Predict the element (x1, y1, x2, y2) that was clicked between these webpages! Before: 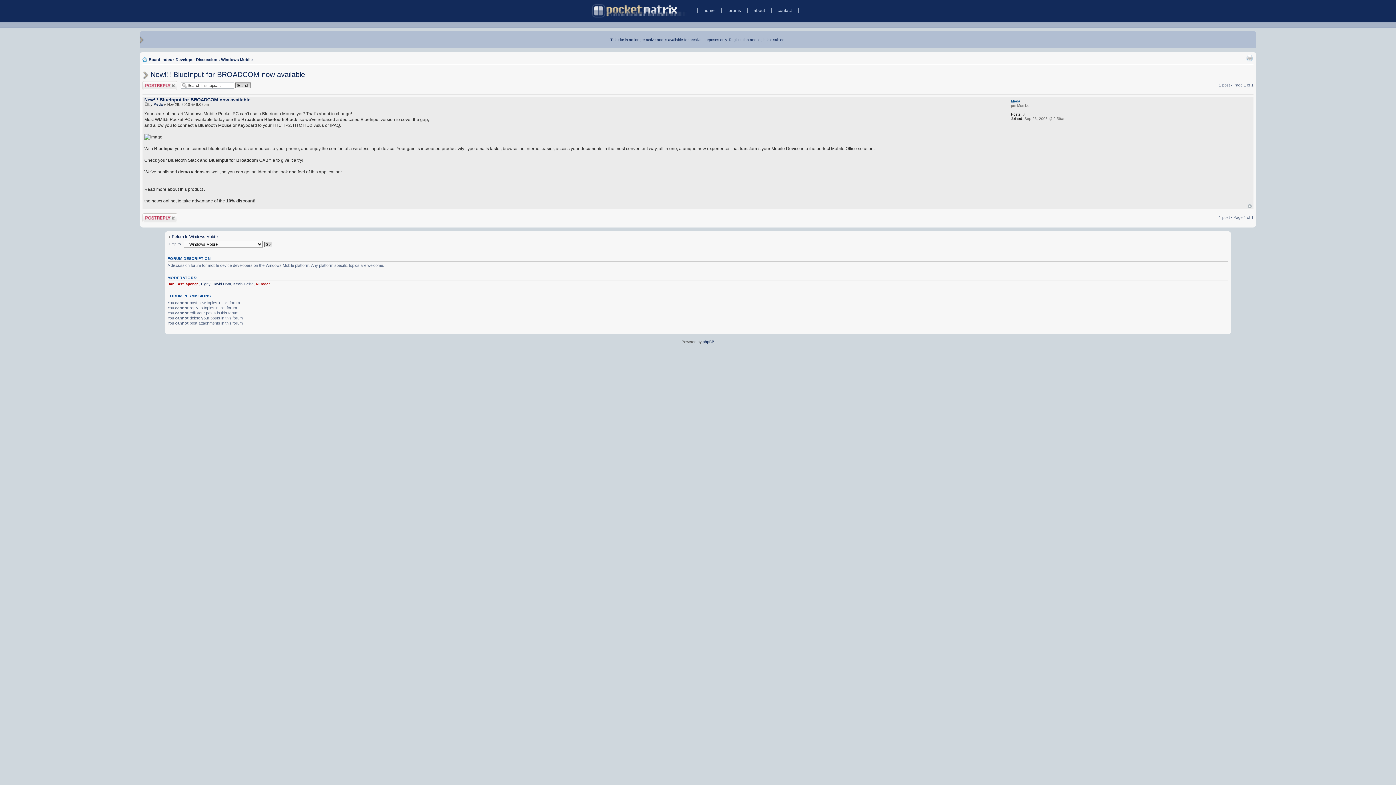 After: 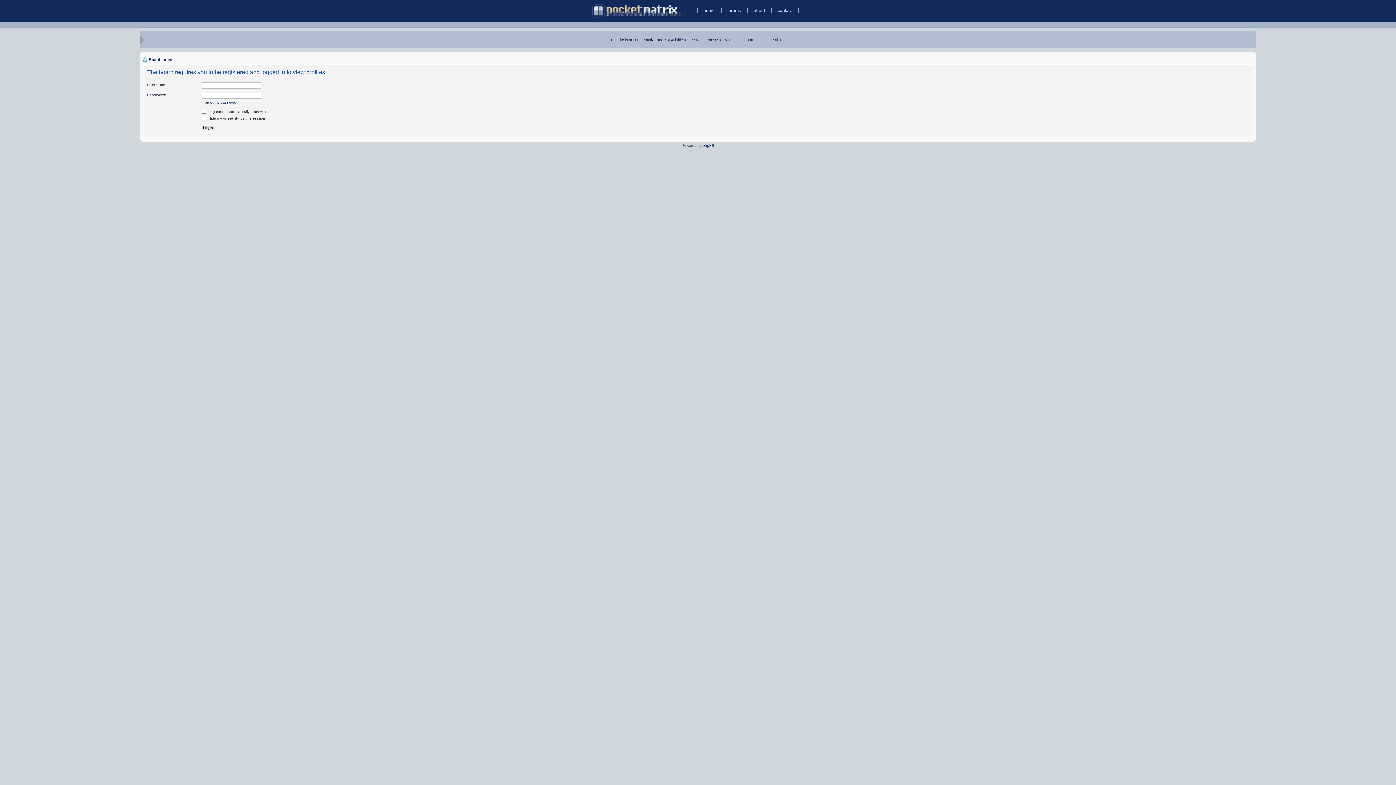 Action: bbox: (185, 282, 198, 286) label: sponge